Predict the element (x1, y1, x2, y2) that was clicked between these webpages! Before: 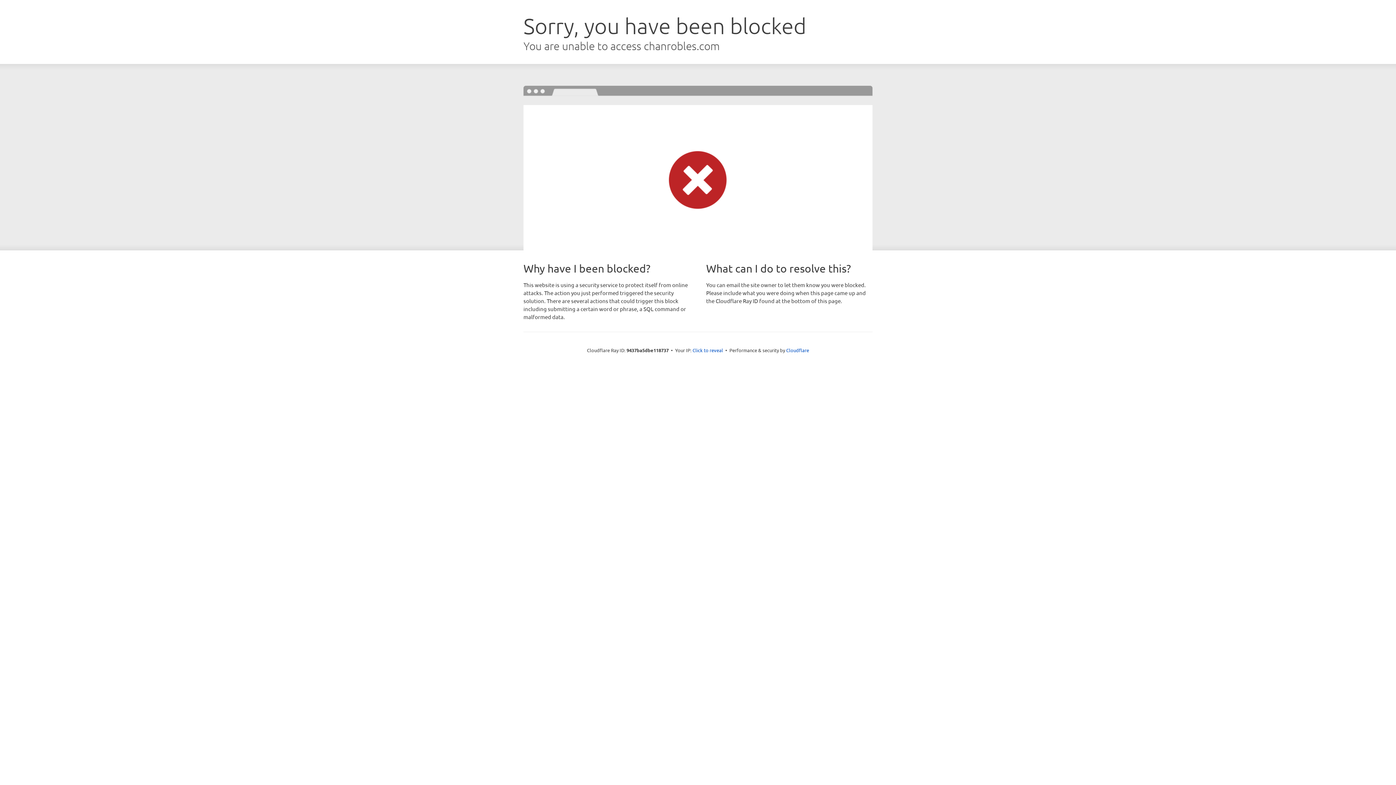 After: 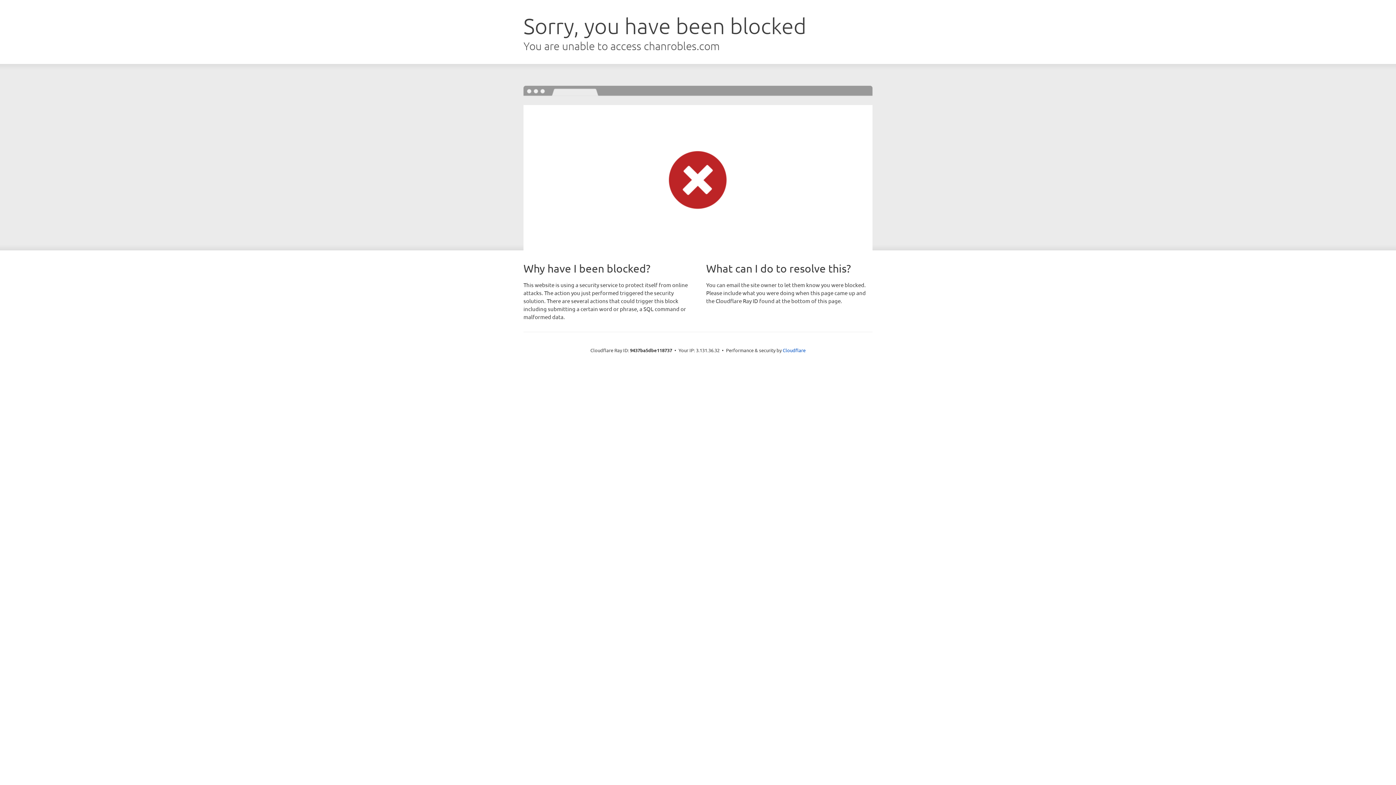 Action: bbox: (692, 346, 723, 353) label: Click to reveal